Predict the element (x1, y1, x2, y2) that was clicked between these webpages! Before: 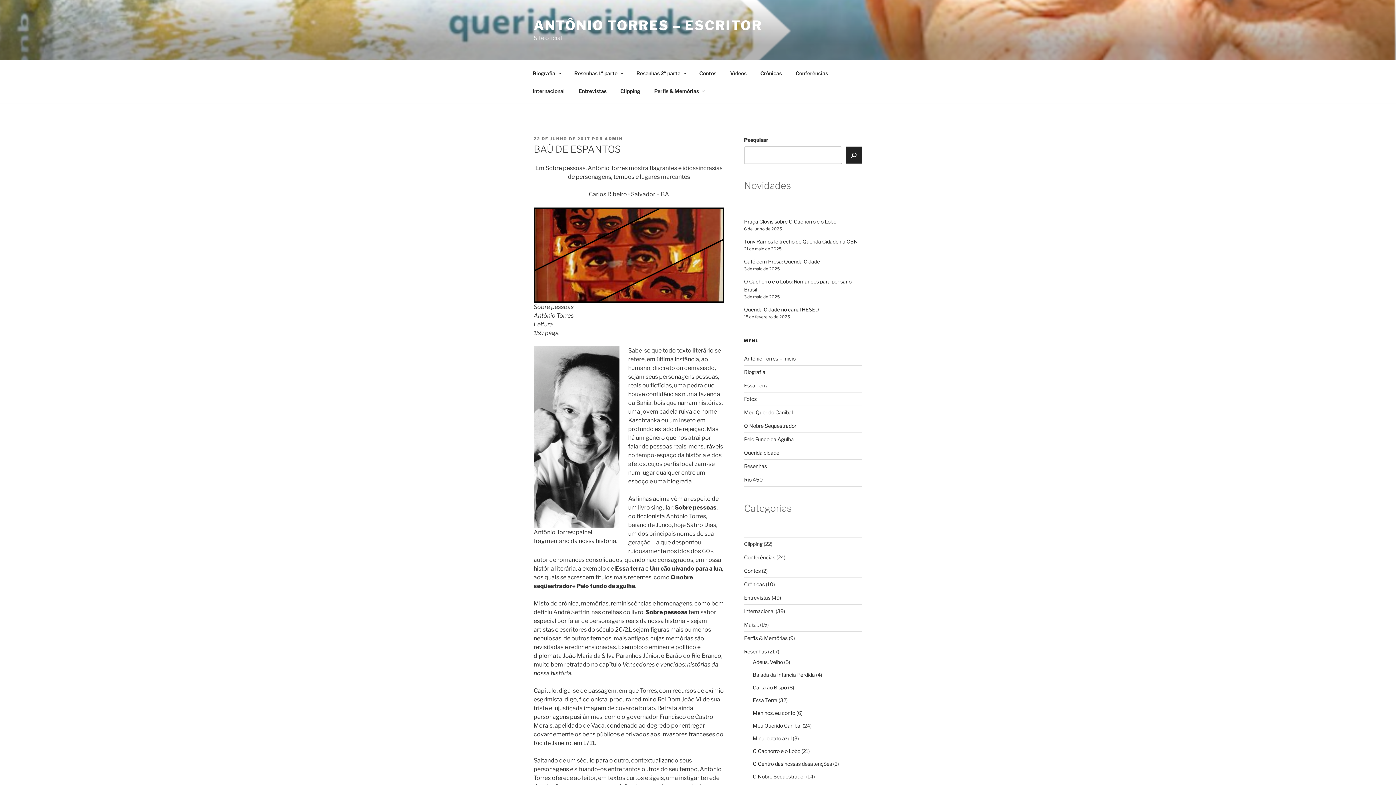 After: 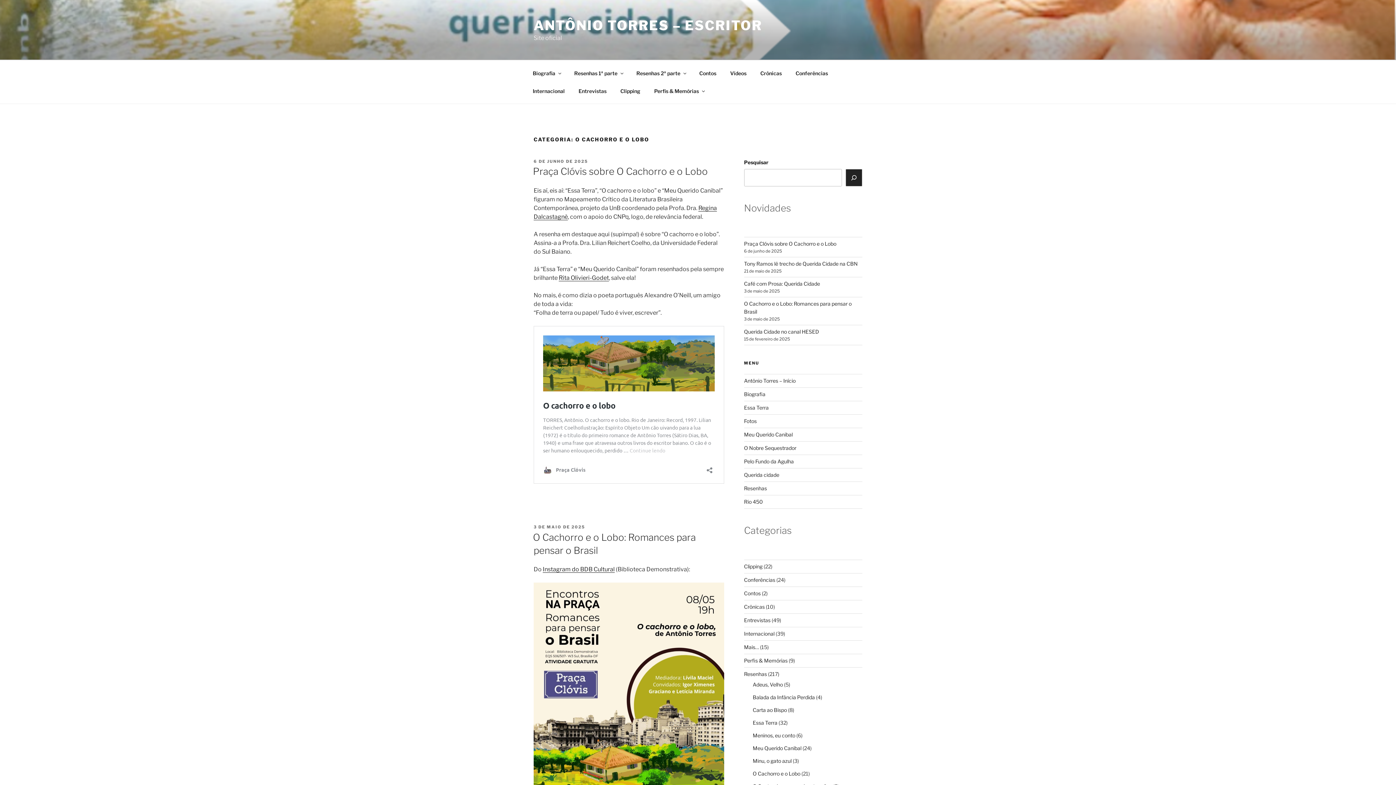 Action: label: O Cachorro e o Lobo bbox: (752, 748, 800, 754)